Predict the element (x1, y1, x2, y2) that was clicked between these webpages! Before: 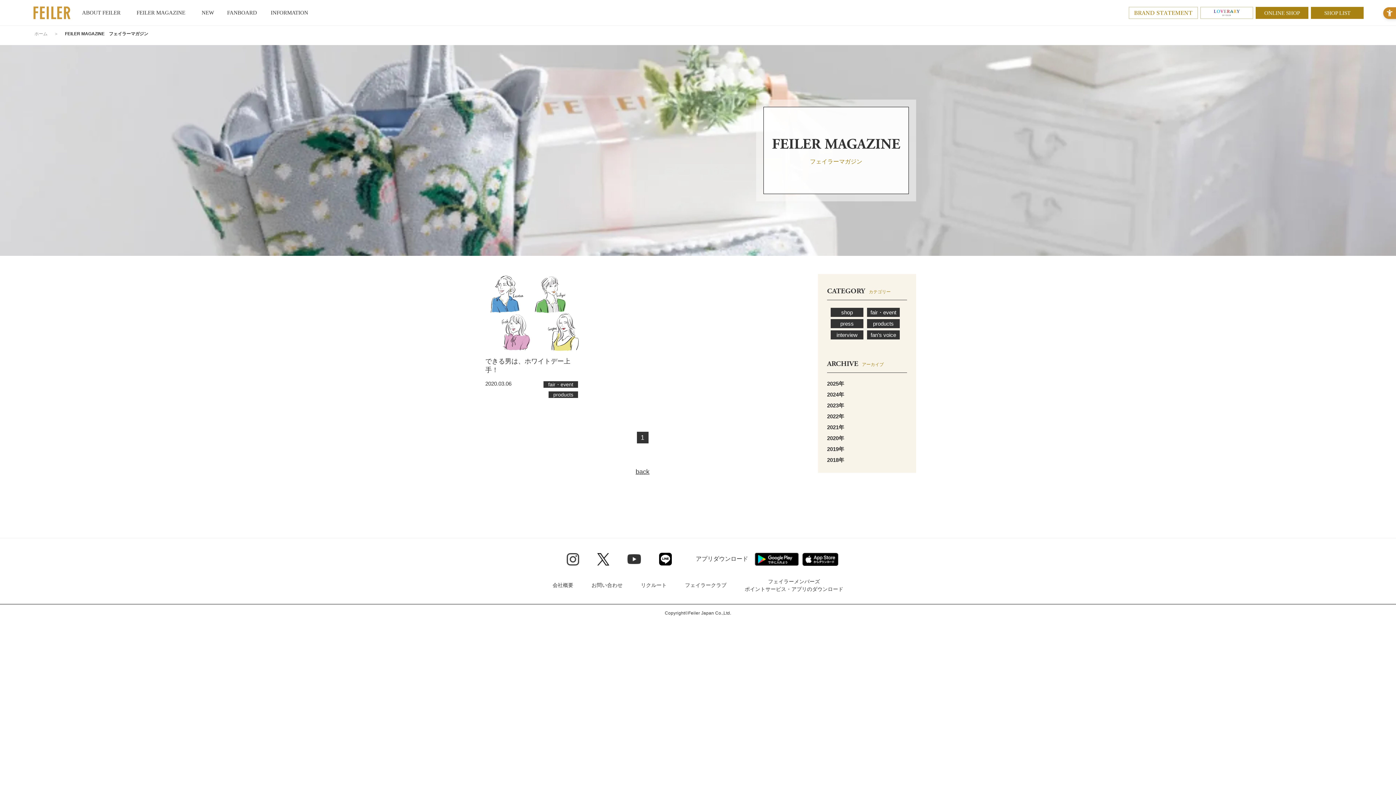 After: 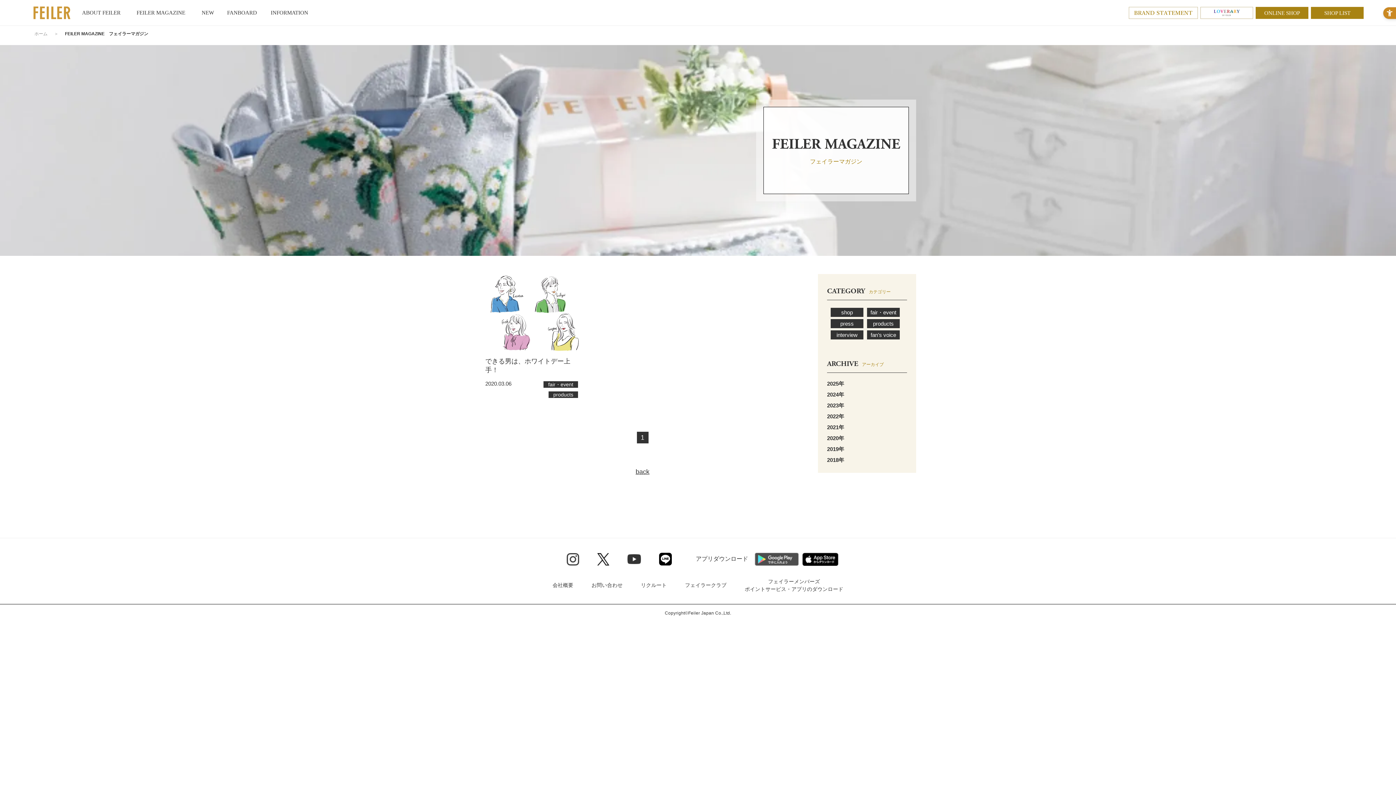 Action: bbox: (754, 553, 798, 566) label: Google play - Open in New Tab